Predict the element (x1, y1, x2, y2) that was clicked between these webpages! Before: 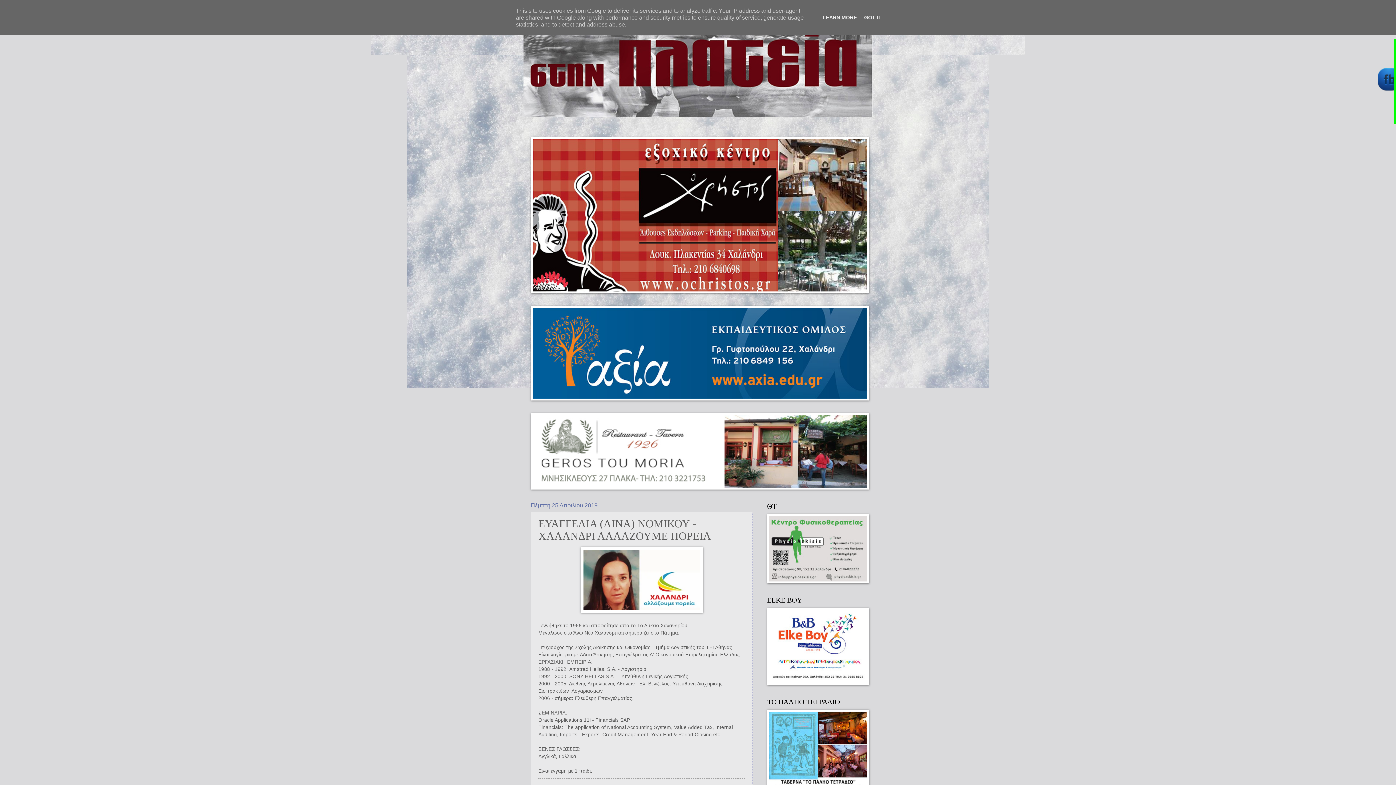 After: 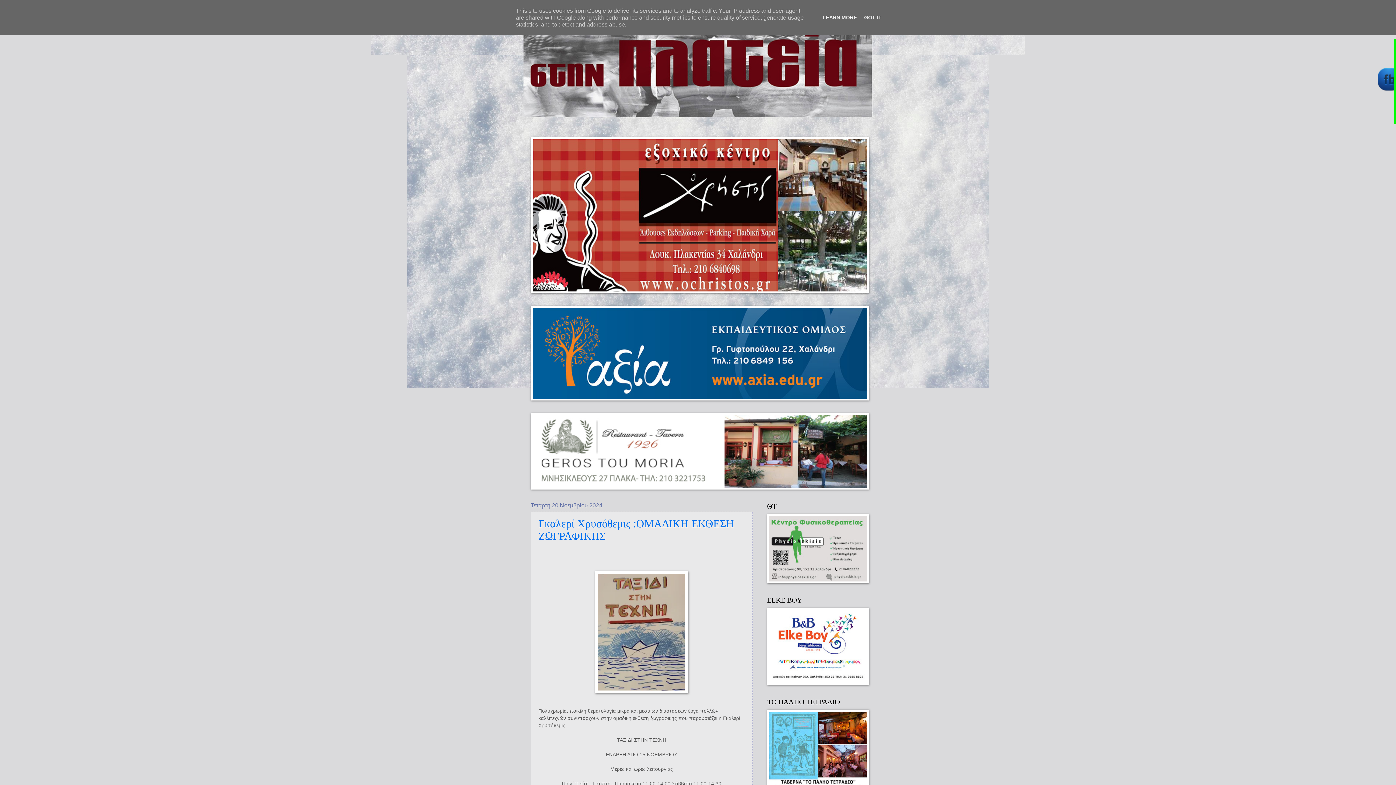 Action: bbox: (523, 10, 872, 117)